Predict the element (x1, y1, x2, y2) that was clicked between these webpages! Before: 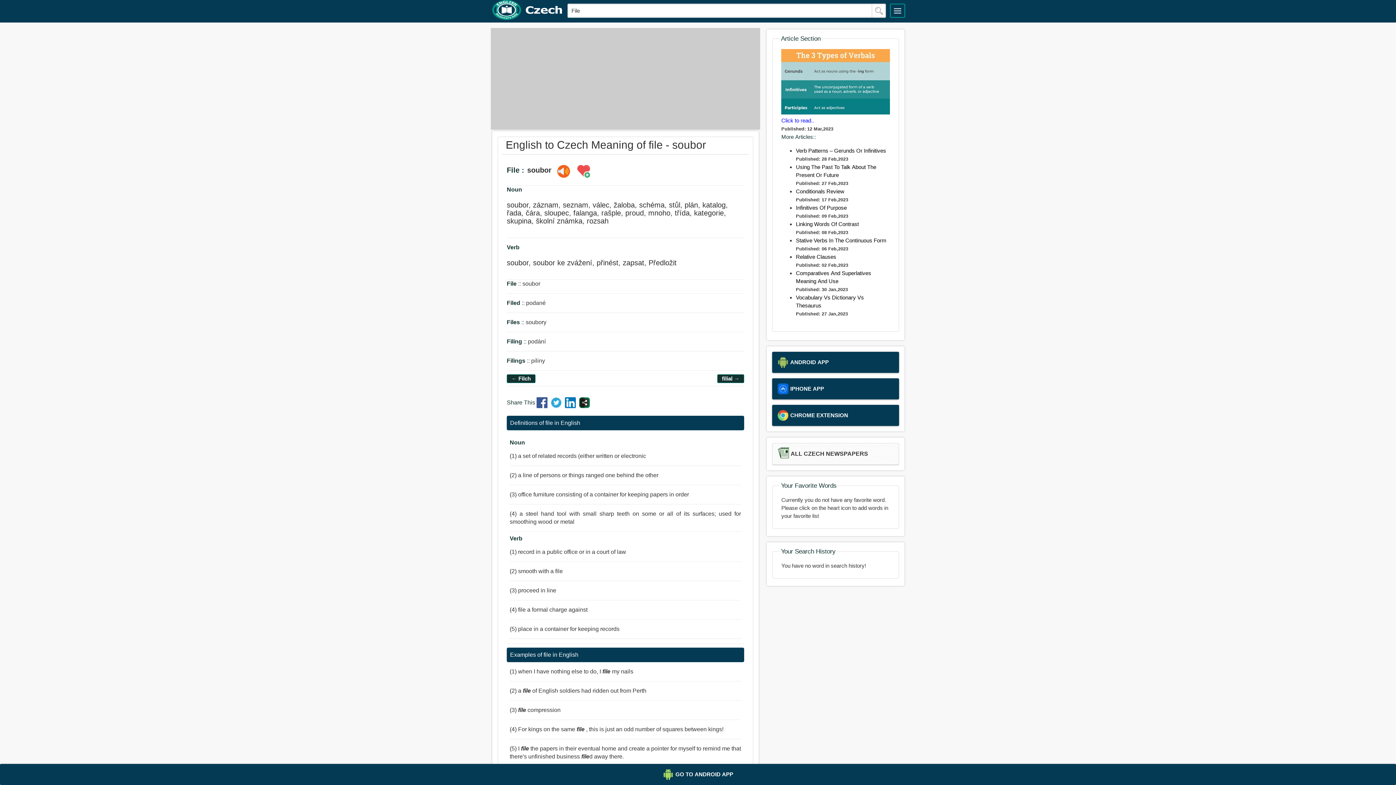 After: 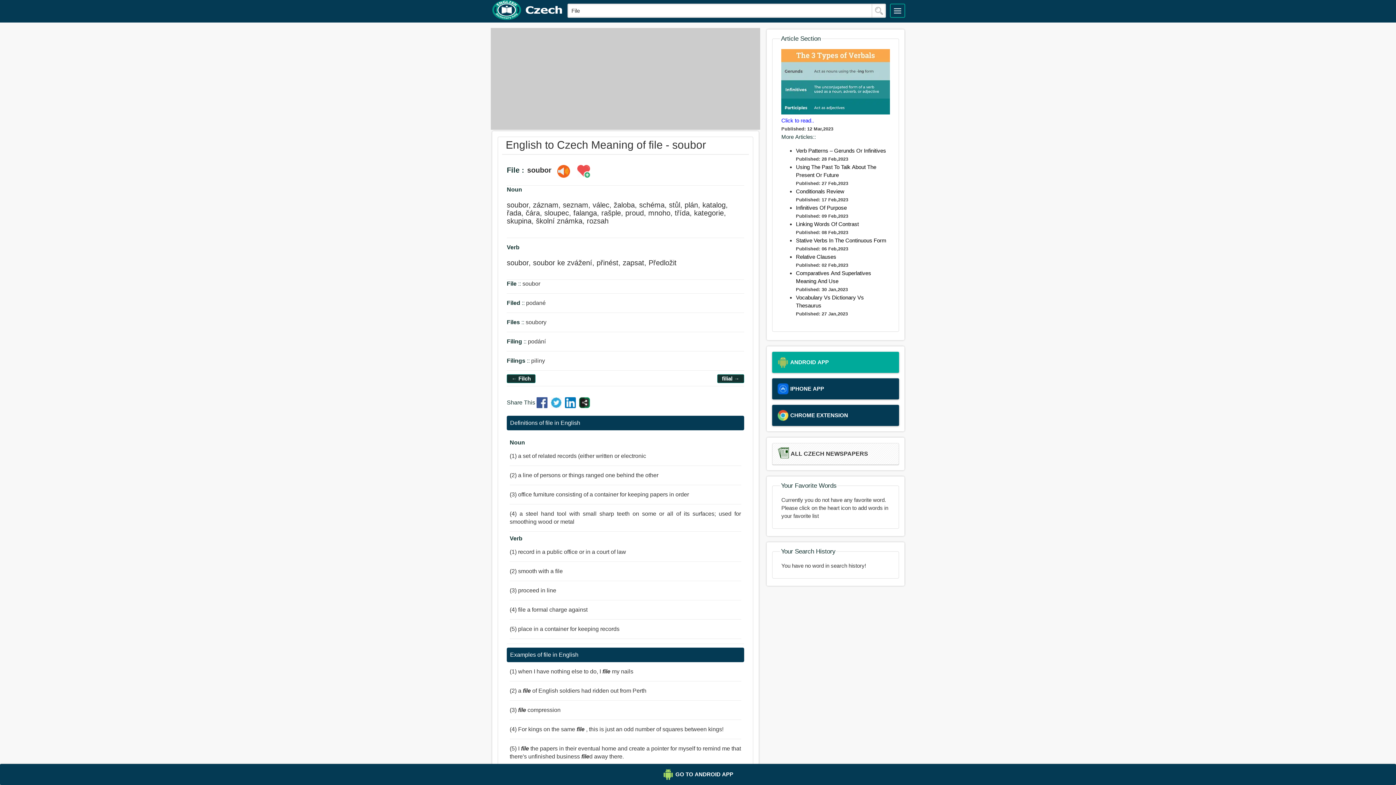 Action: bbox: (772, 352, 899, 373) label: ANDROID APP